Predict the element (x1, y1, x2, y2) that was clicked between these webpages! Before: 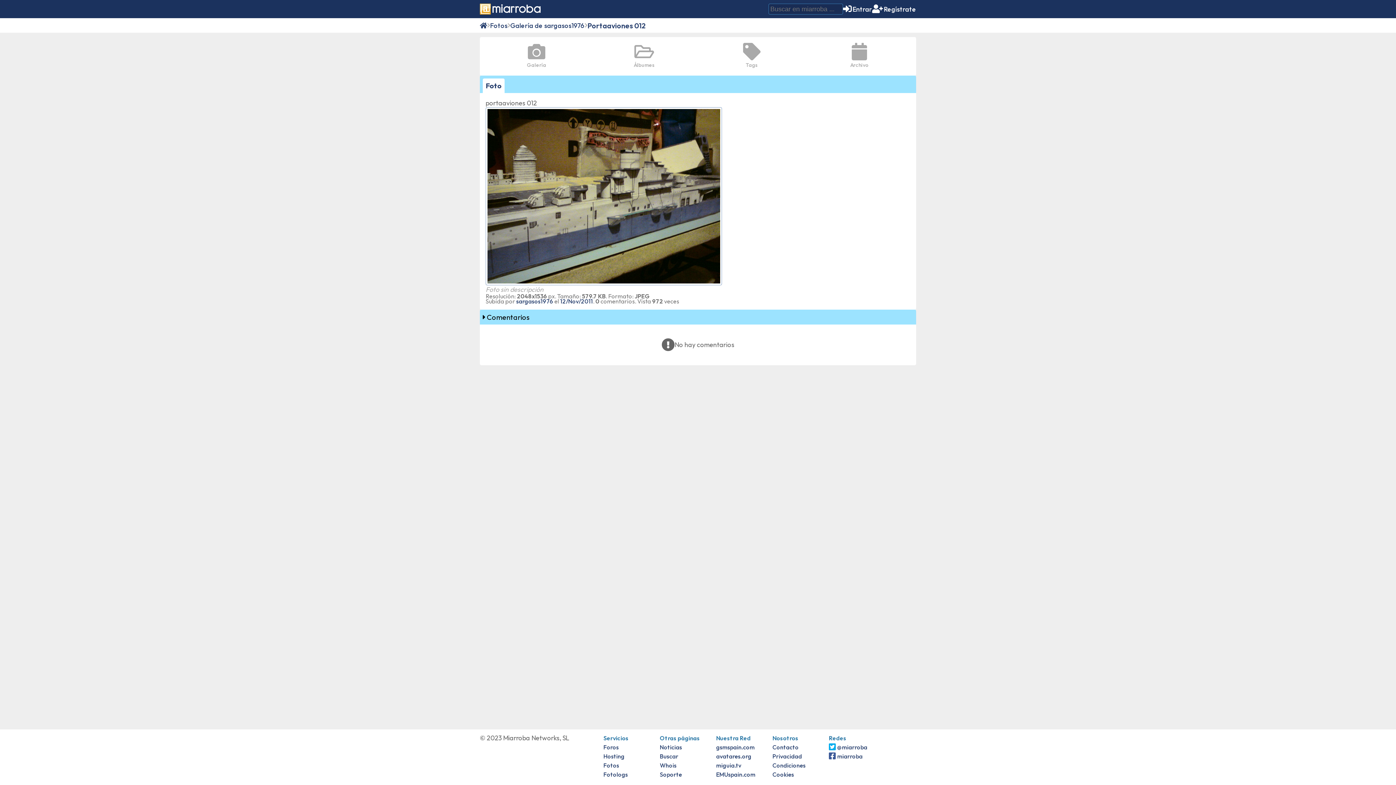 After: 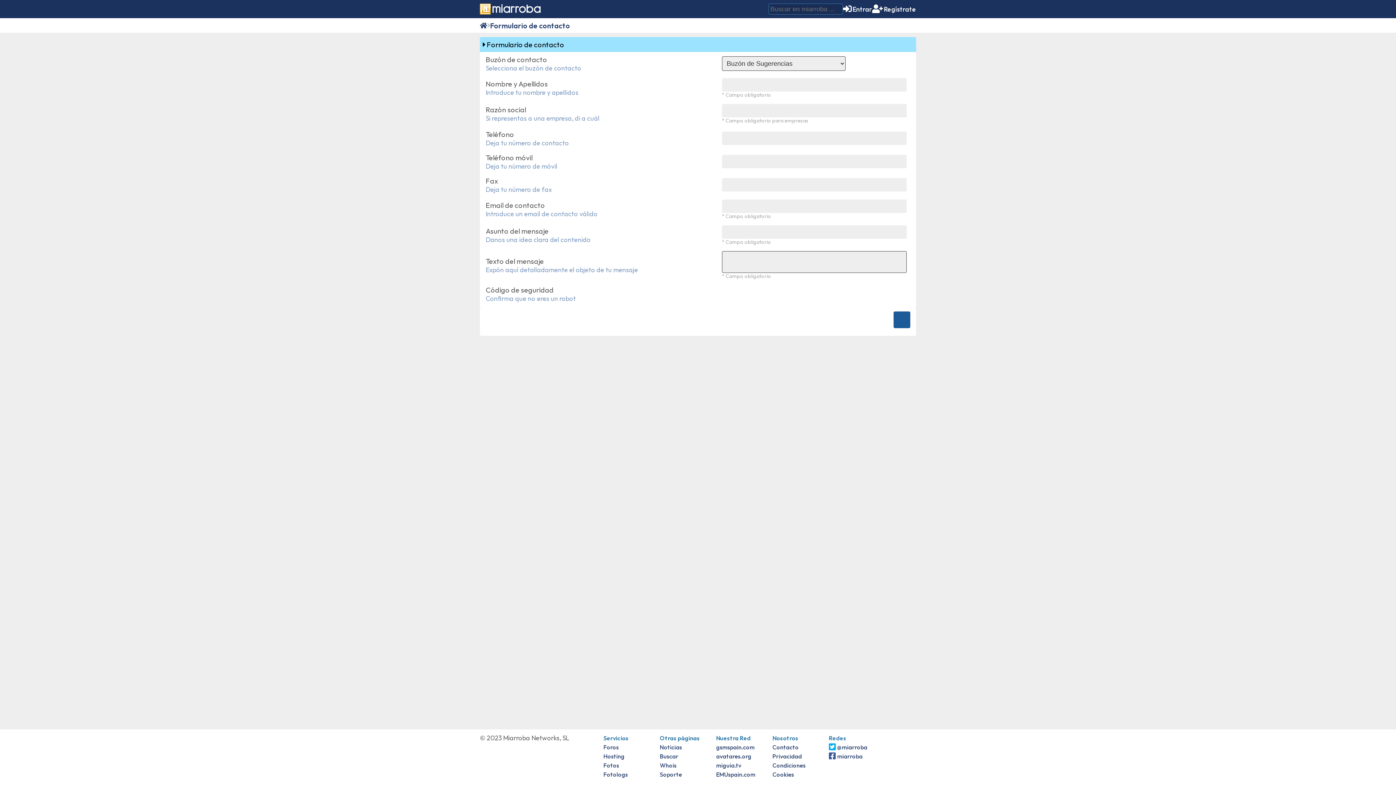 Action: bbox: (772, 744, 798, 751) label: Contacto